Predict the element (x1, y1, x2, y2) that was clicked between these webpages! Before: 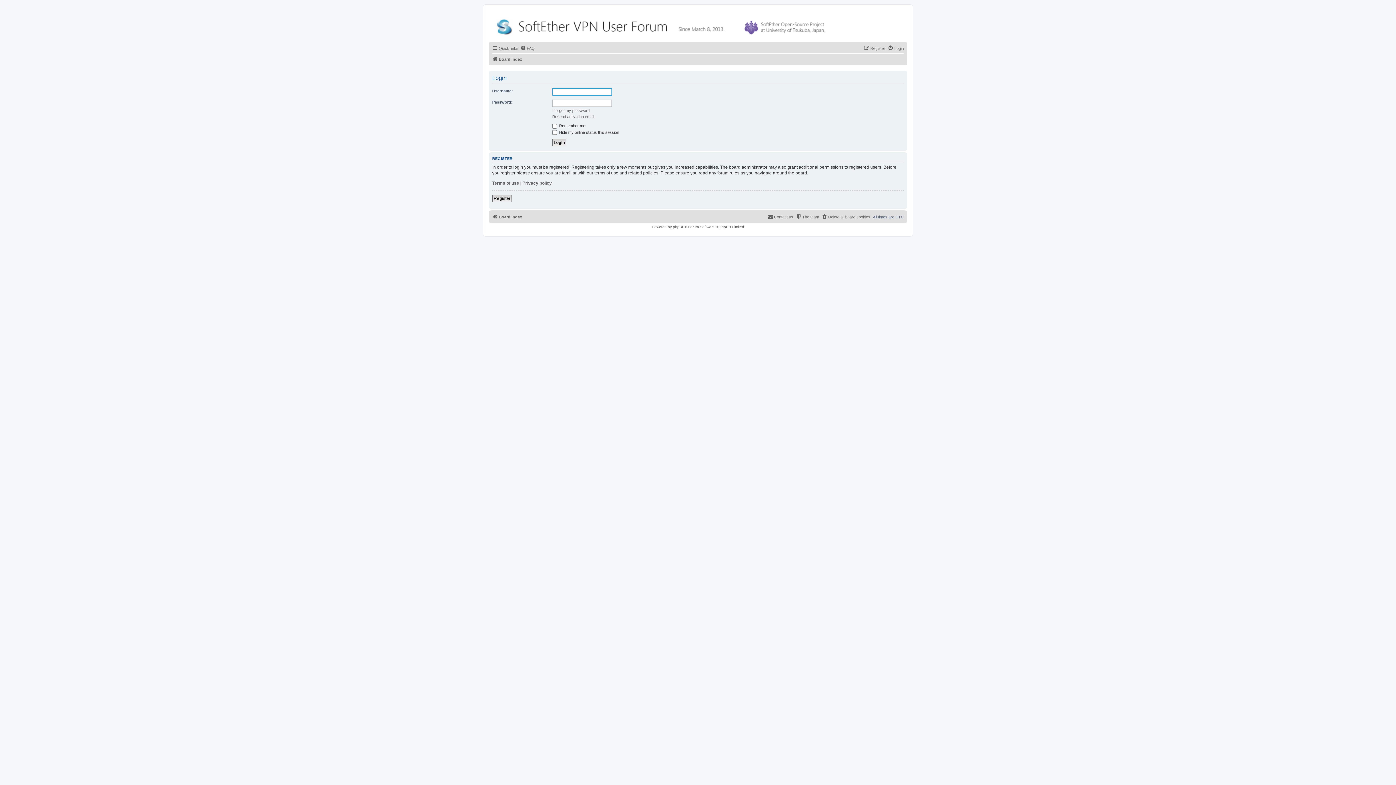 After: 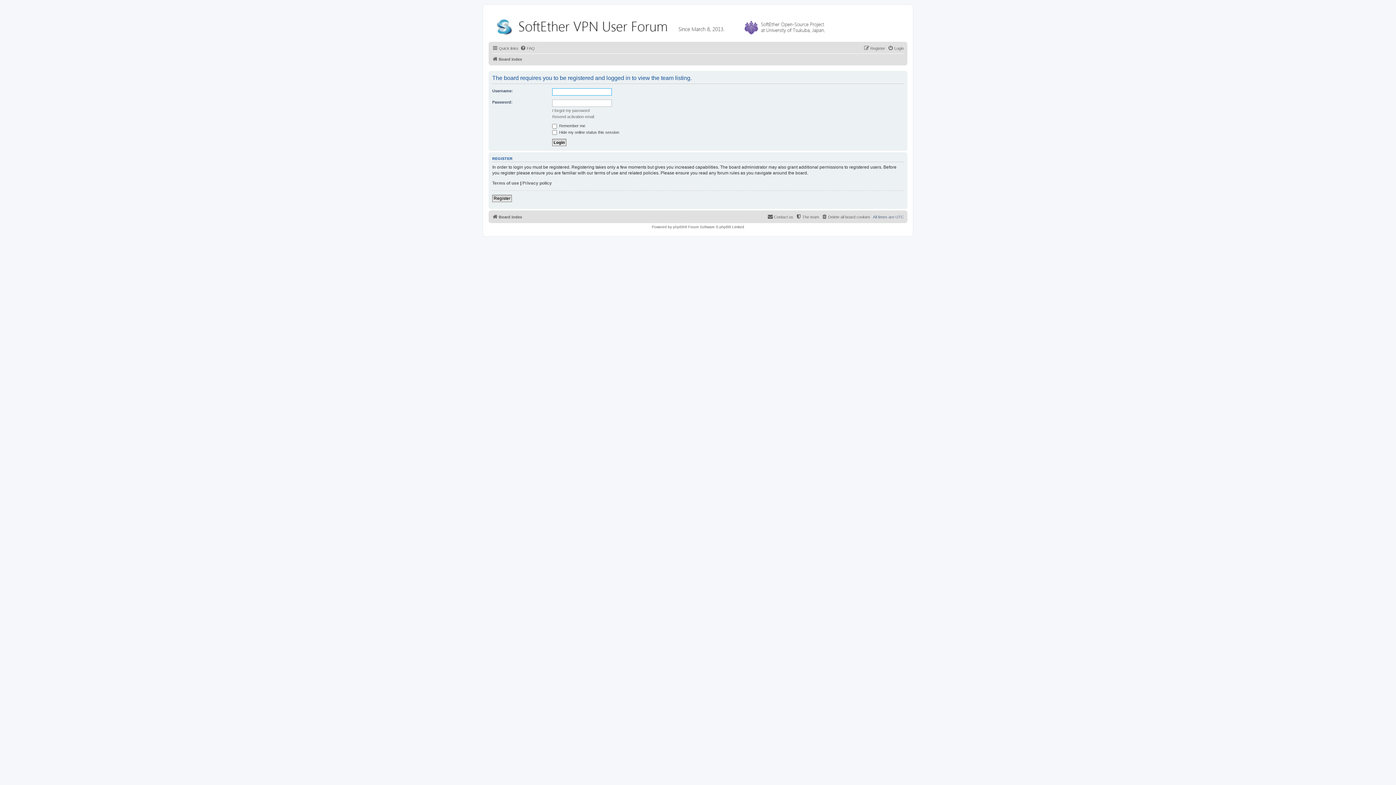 Action: bbox: (796, 212, 819, 221) label: The team